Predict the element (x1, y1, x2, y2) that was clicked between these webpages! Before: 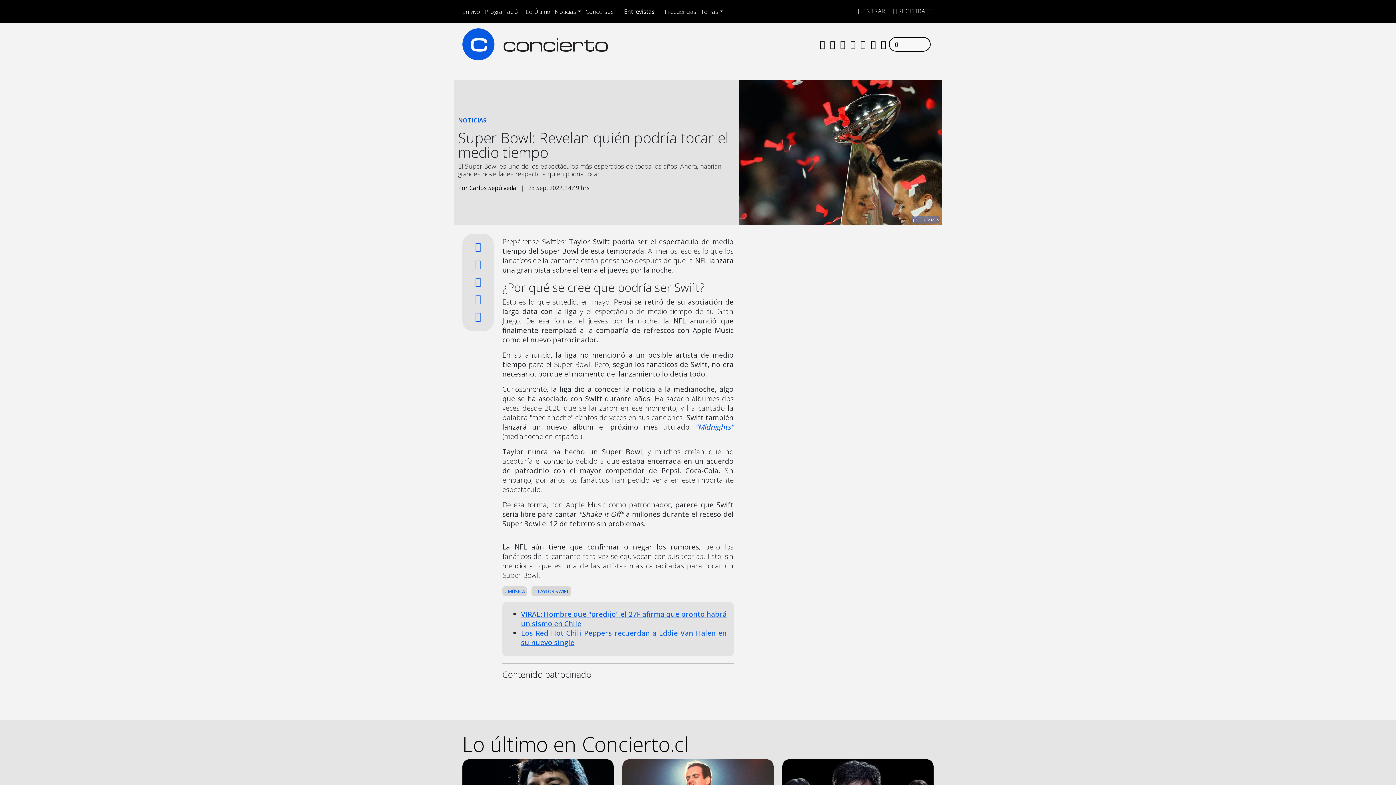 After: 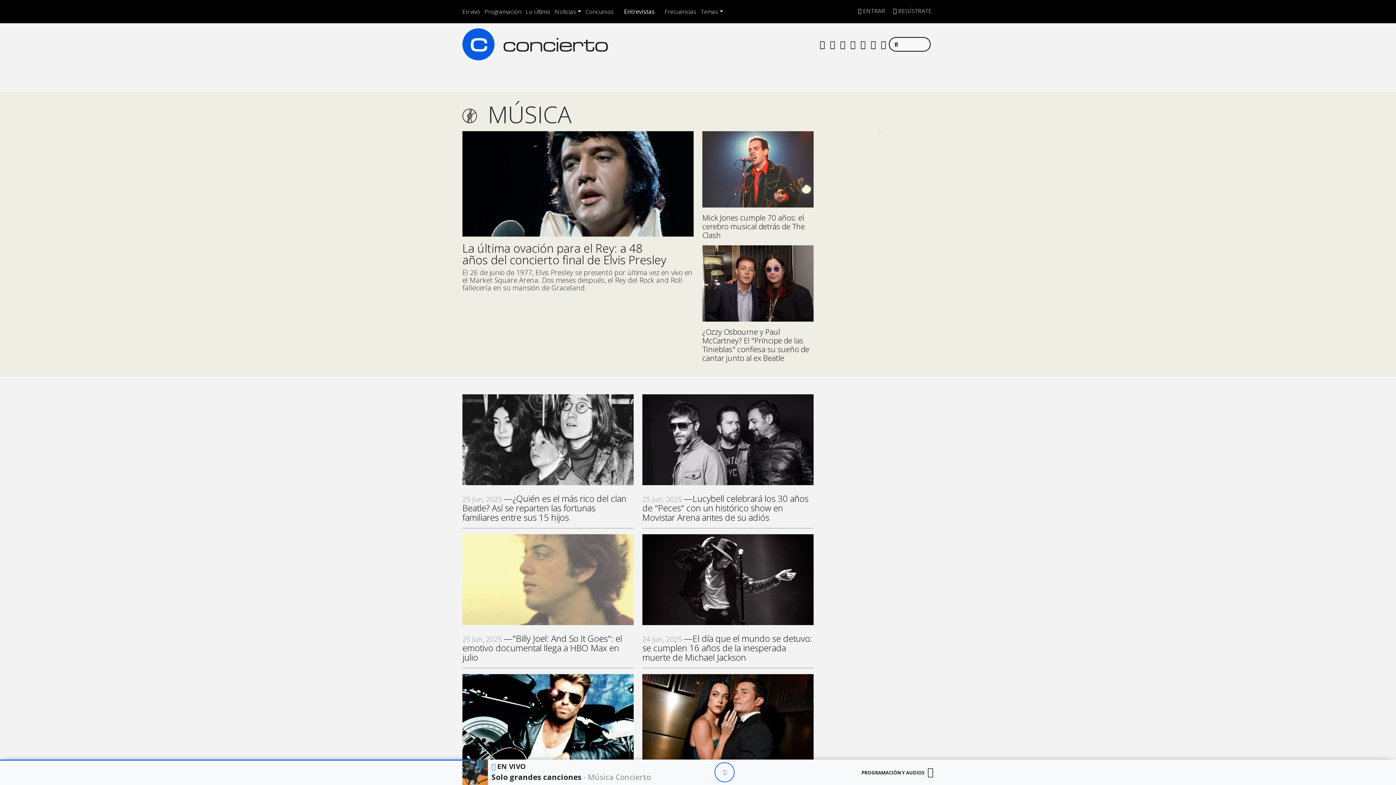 Action: bbox: (504, 588, 525, 595) label:  MÚSICA